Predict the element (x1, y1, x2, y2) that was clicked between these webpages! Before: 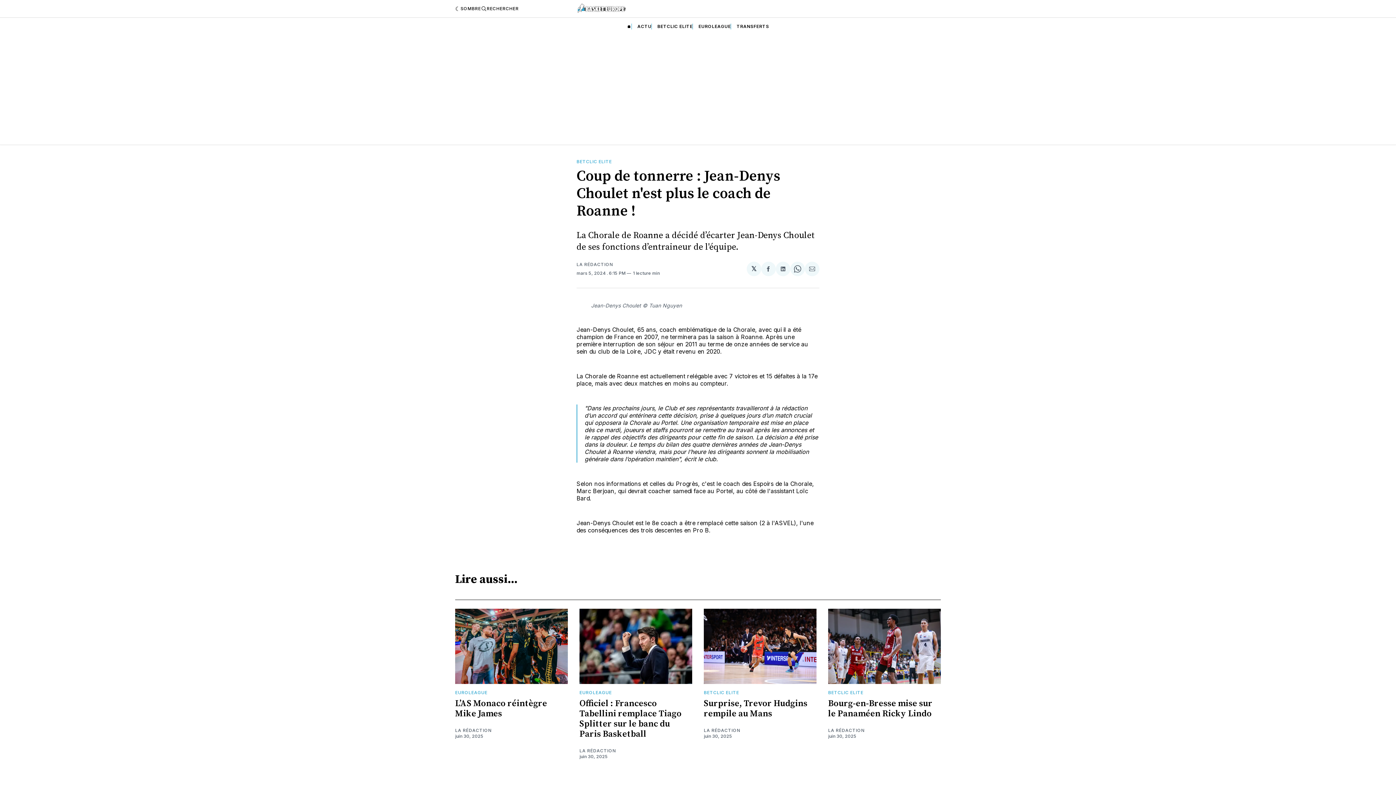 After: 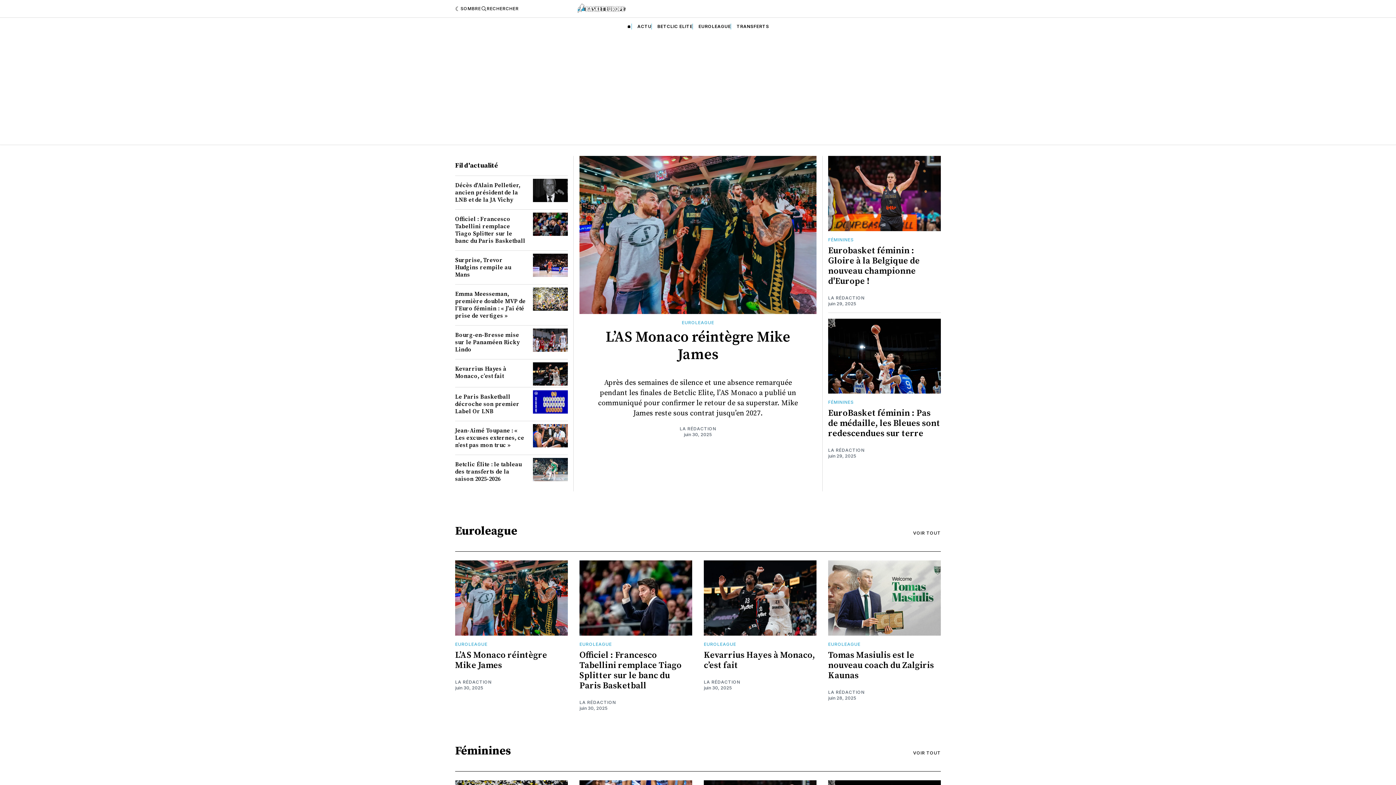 Action: bbox: (575, 0, 627, 17)